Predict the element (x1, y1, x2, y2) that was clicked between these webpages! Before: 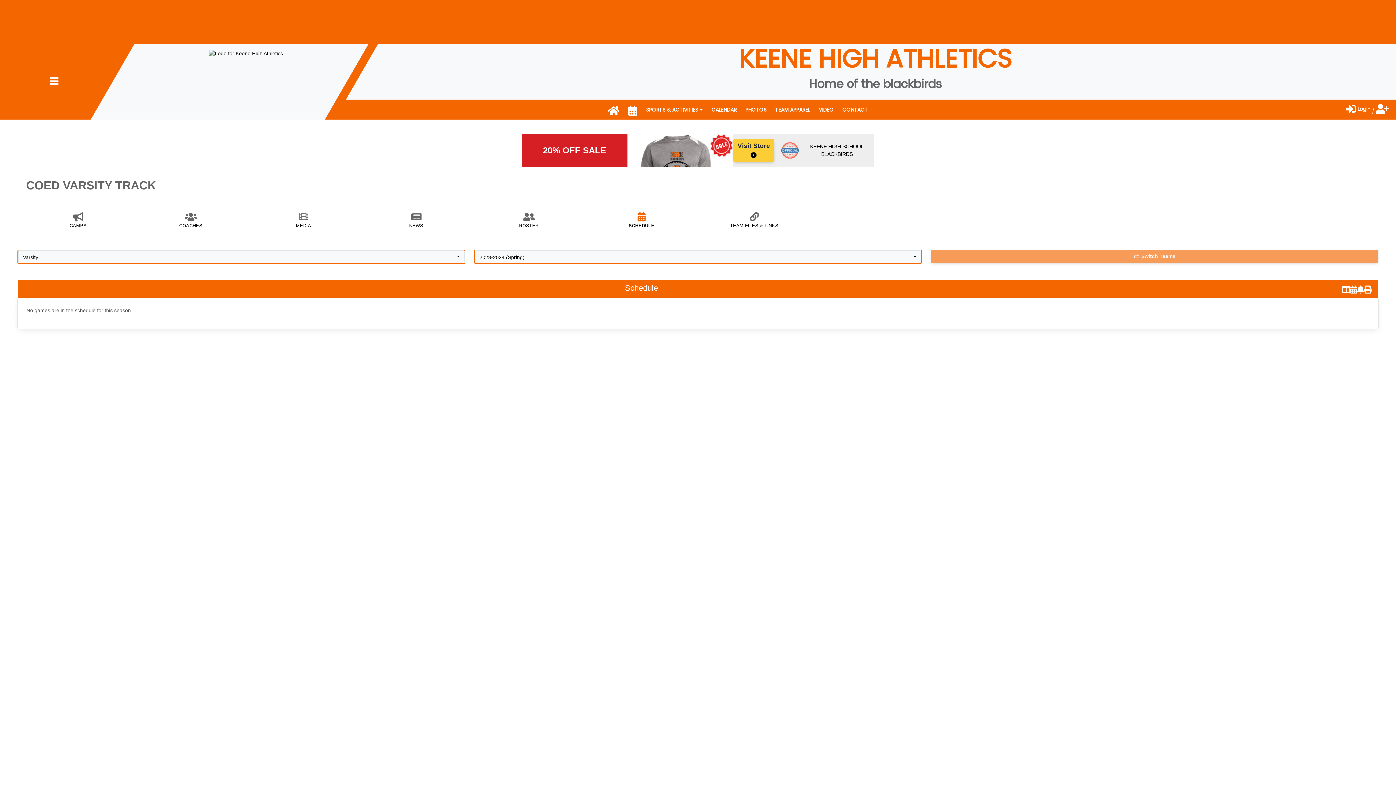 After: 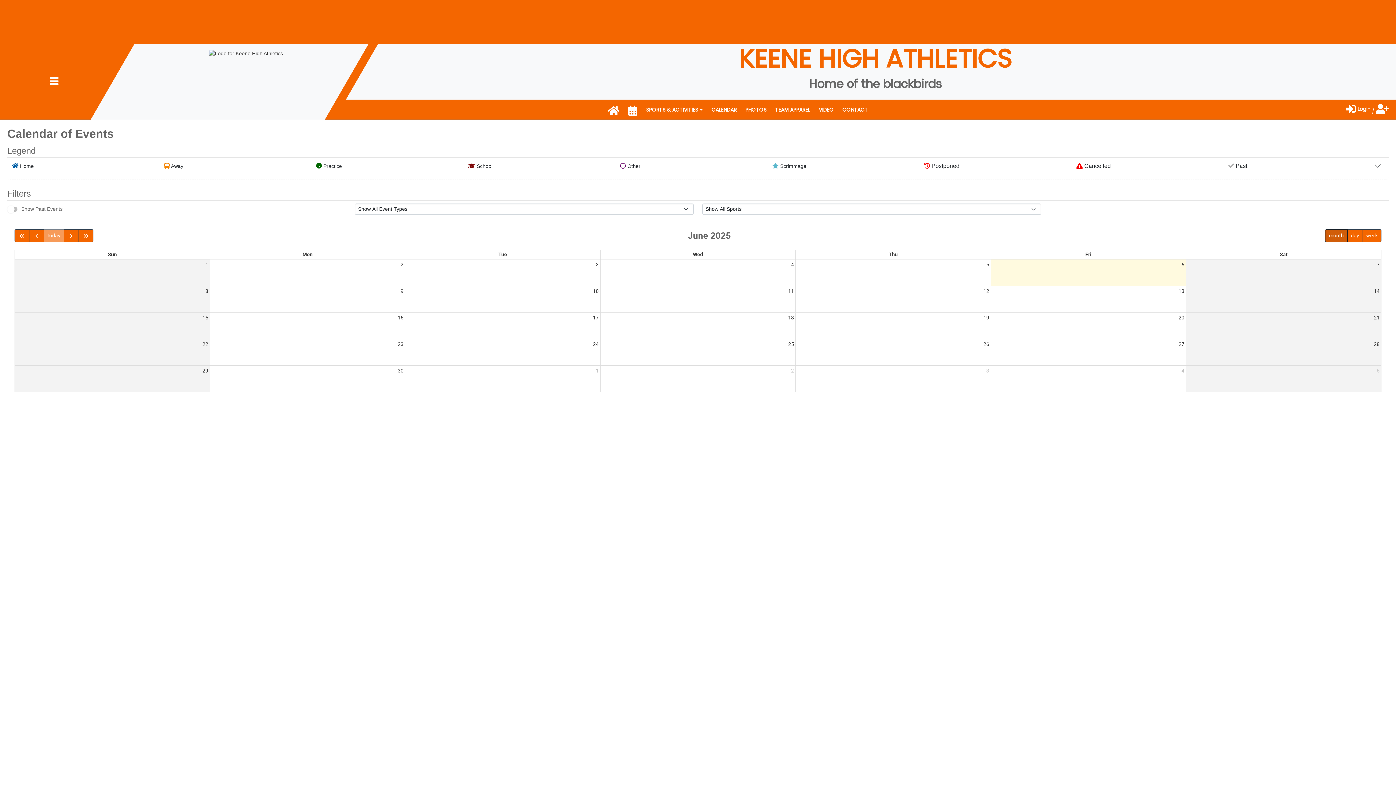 Action: bbox: (707, 102, 741, 116) label: CALENDAR